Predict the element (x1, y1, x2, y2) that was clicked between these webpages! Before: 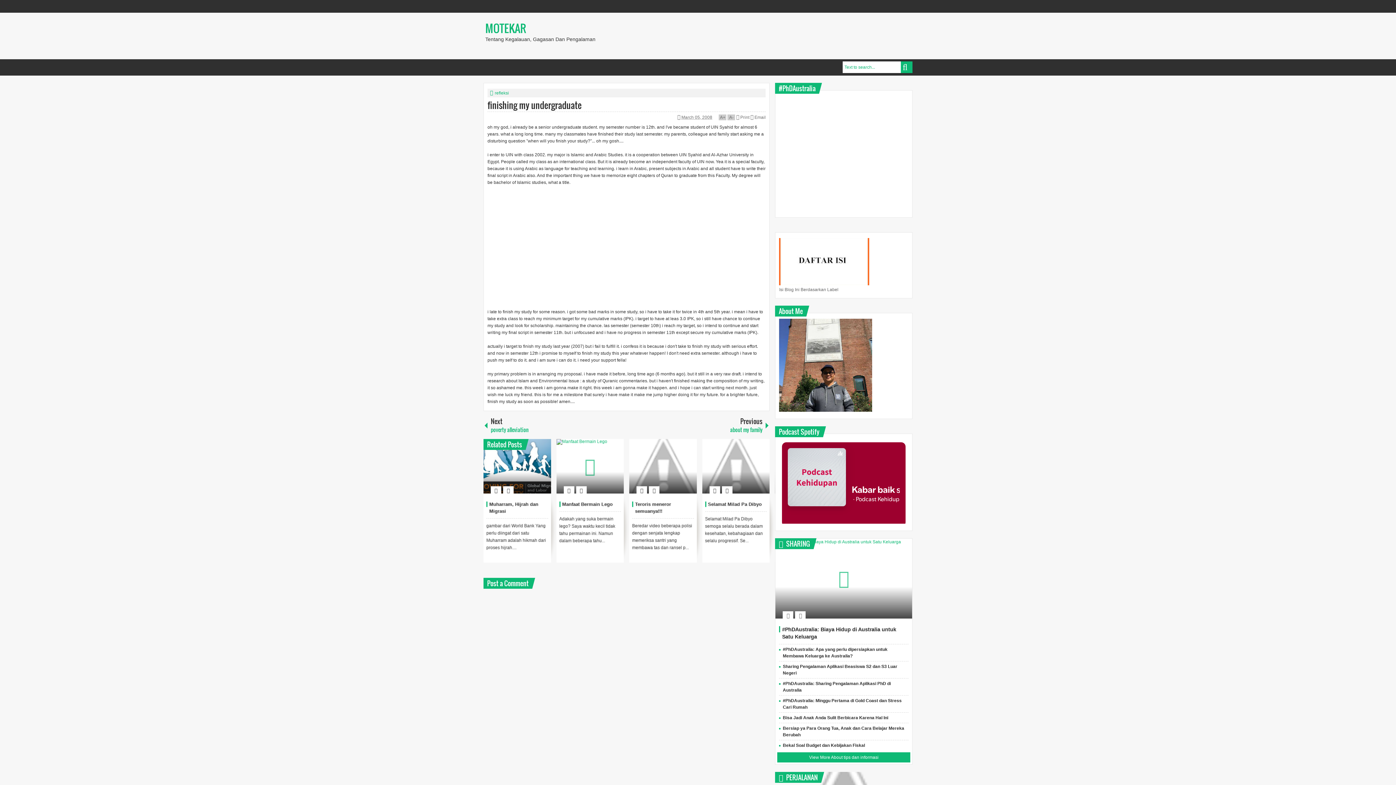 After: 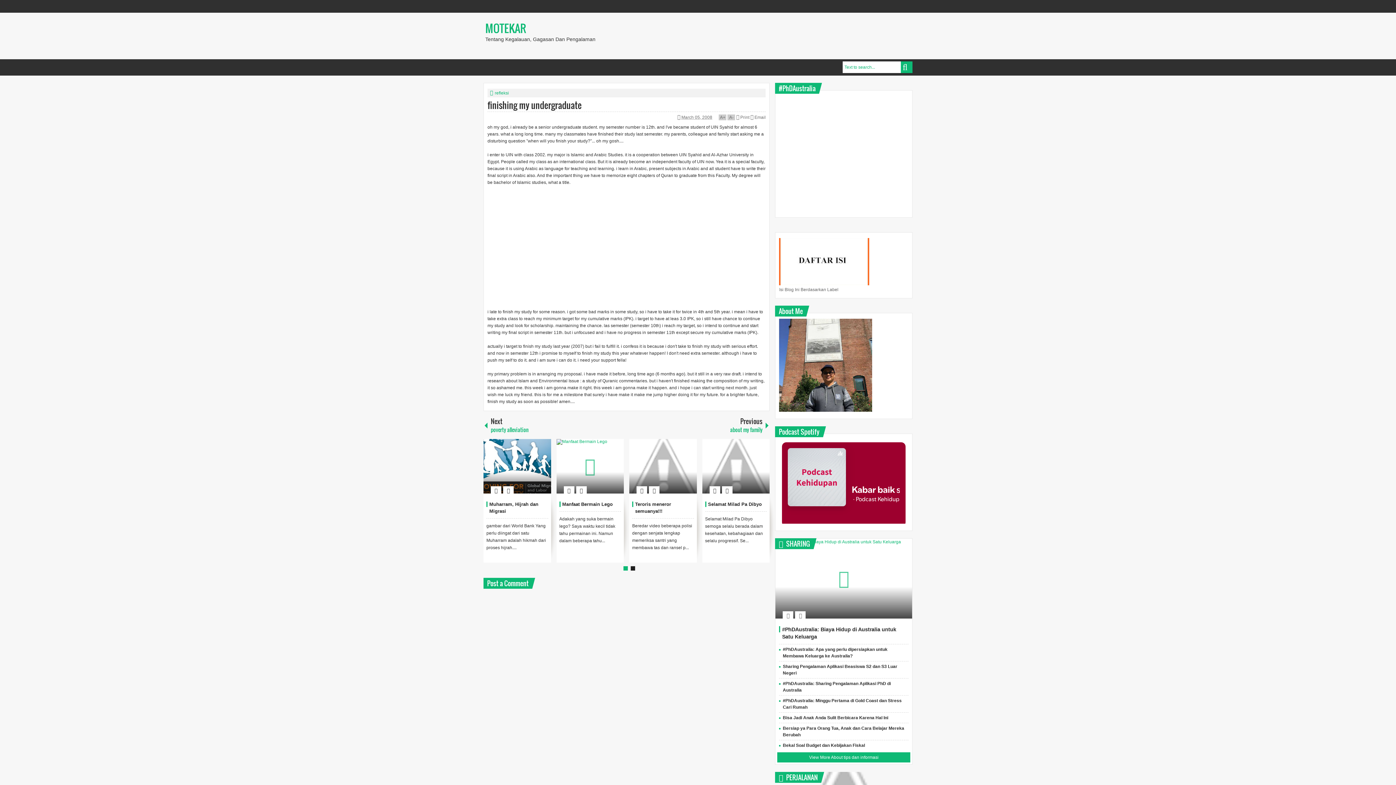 Action: label: Previous bbox: (483, 459, 492, 474)